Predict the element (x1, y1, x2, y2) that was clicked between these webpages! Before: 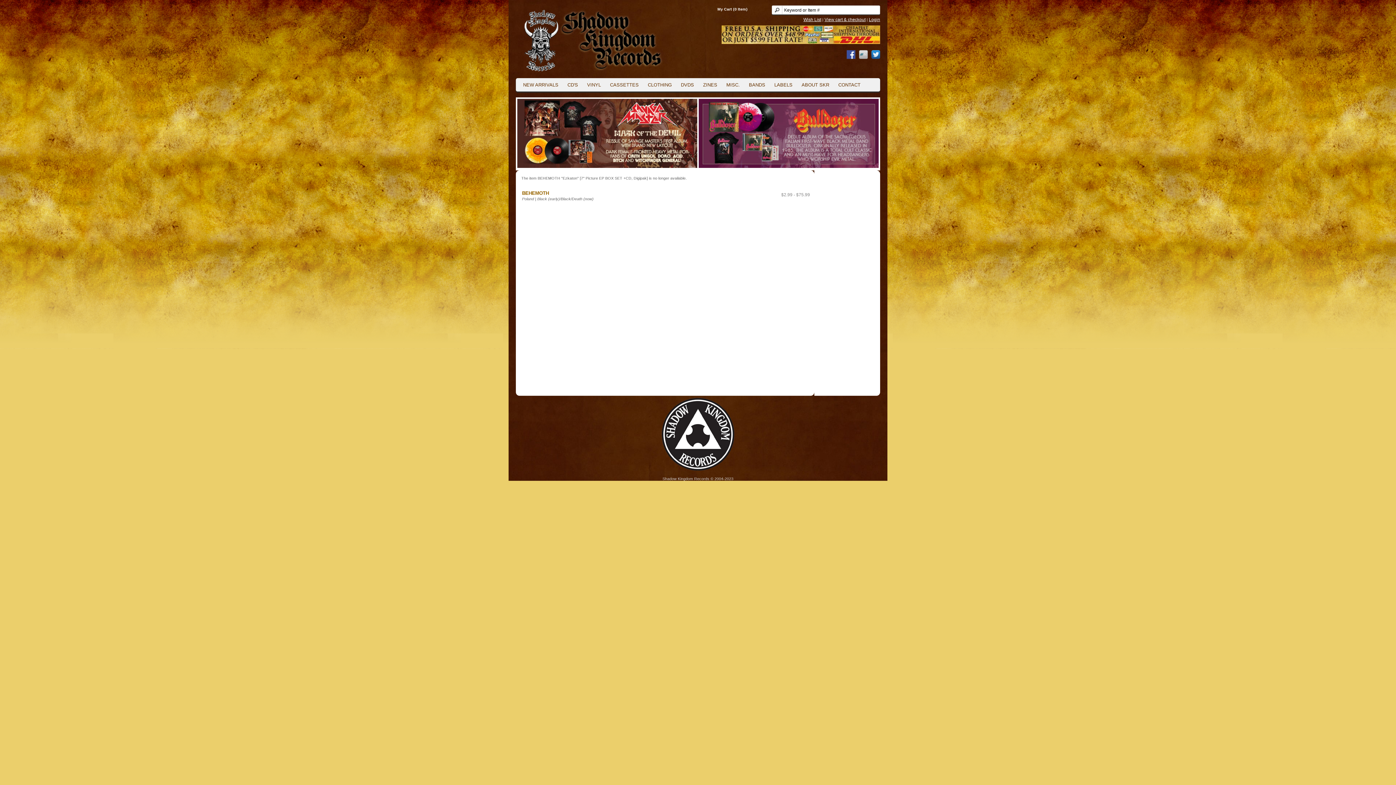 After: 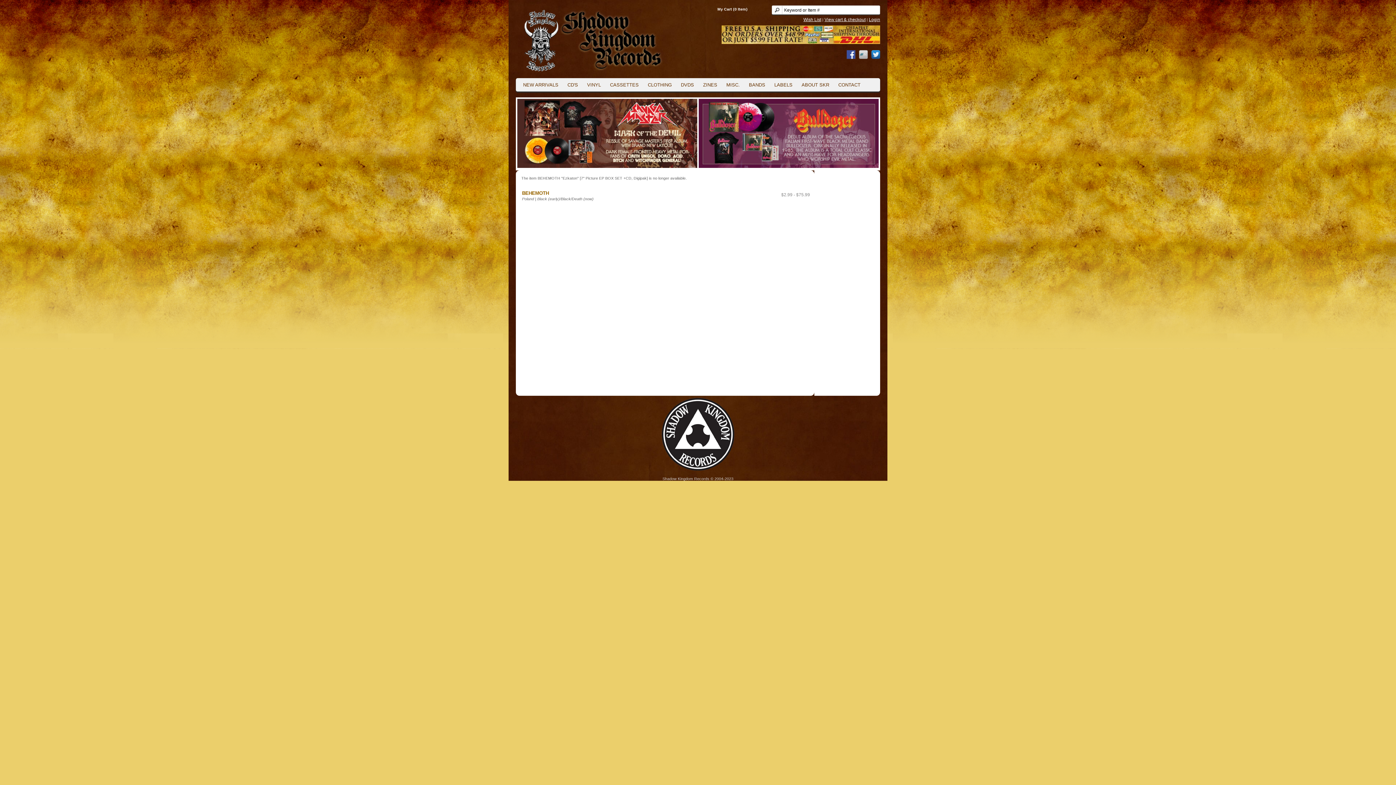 Action: bbox: (859, 54, 868, 60)